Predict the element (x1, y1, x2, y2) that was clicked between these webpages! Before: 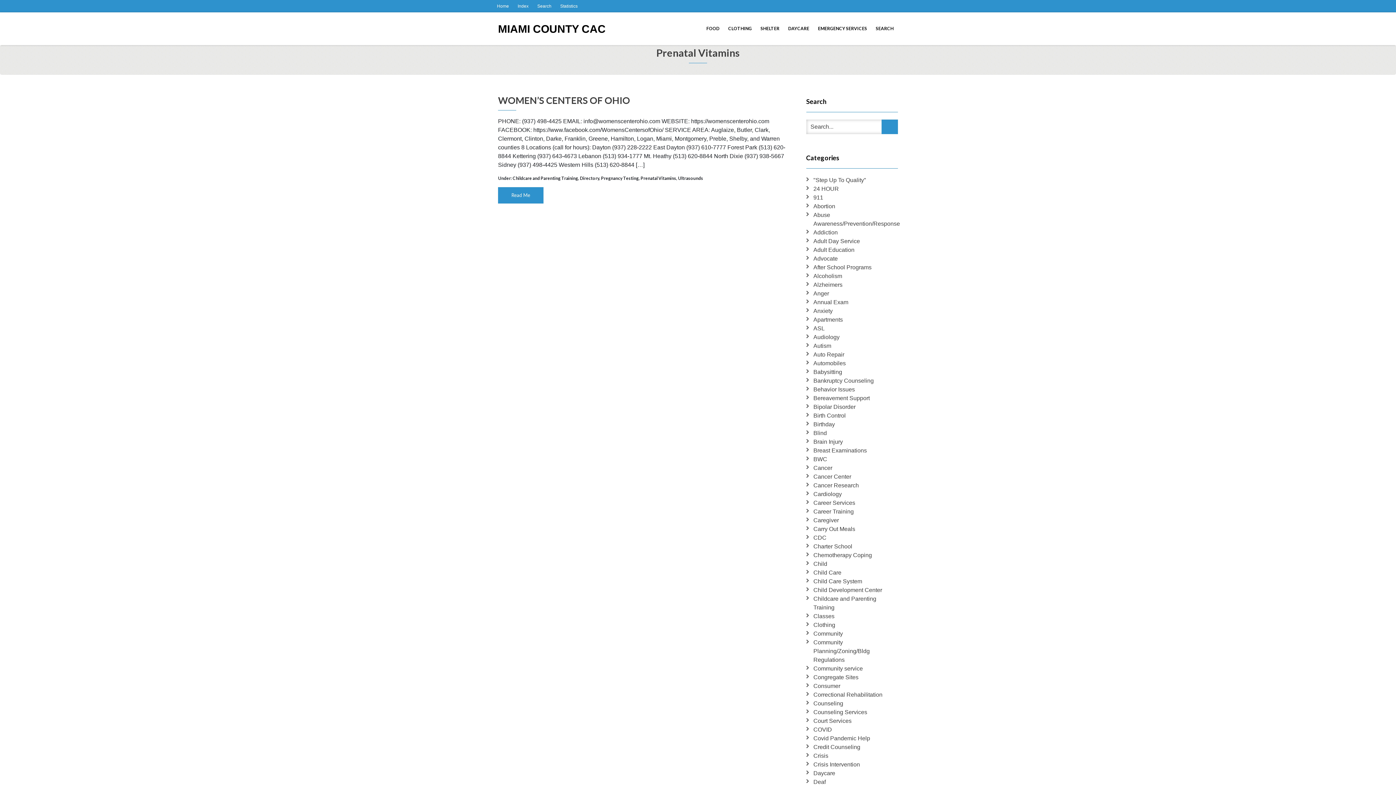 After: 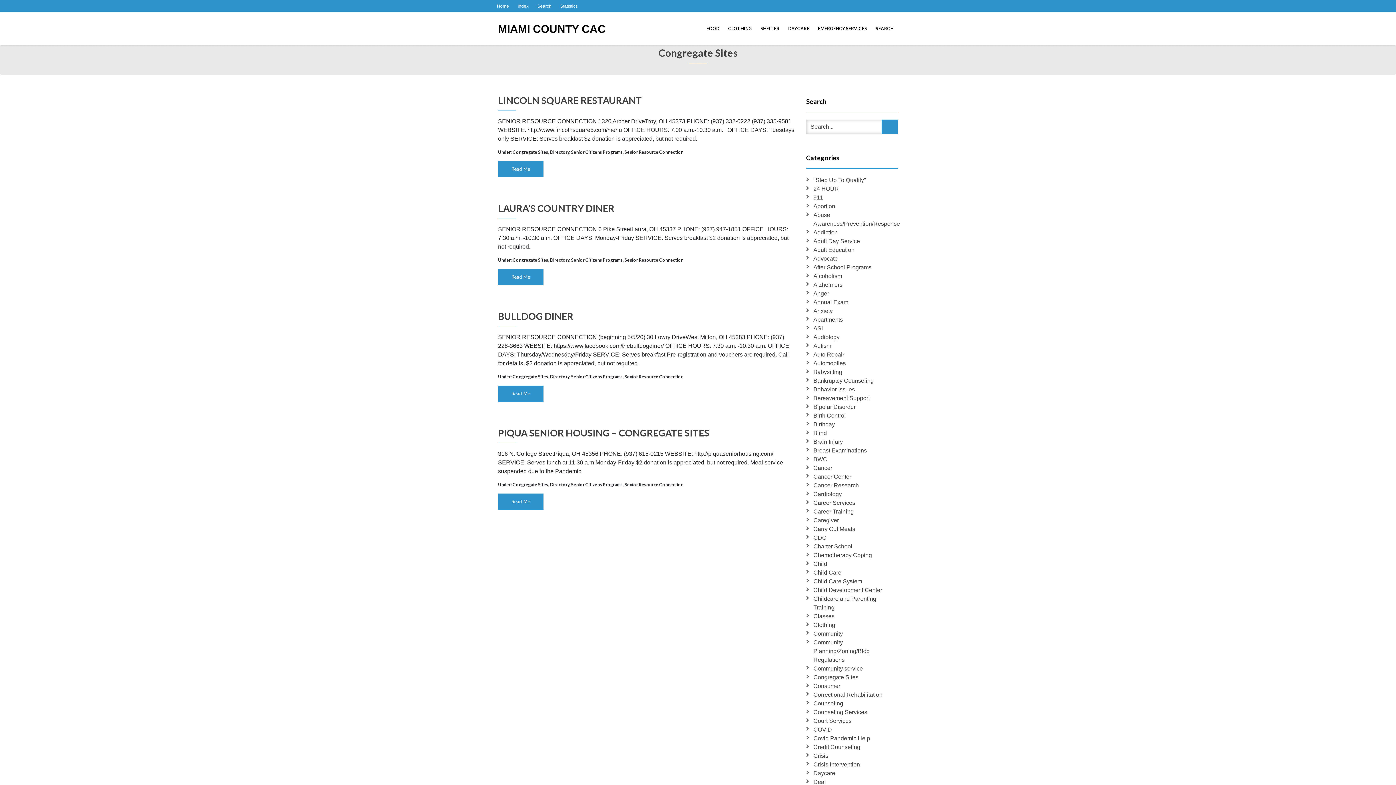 Action: label: Congregate Sites bbox: (806, 673, 858, 682)